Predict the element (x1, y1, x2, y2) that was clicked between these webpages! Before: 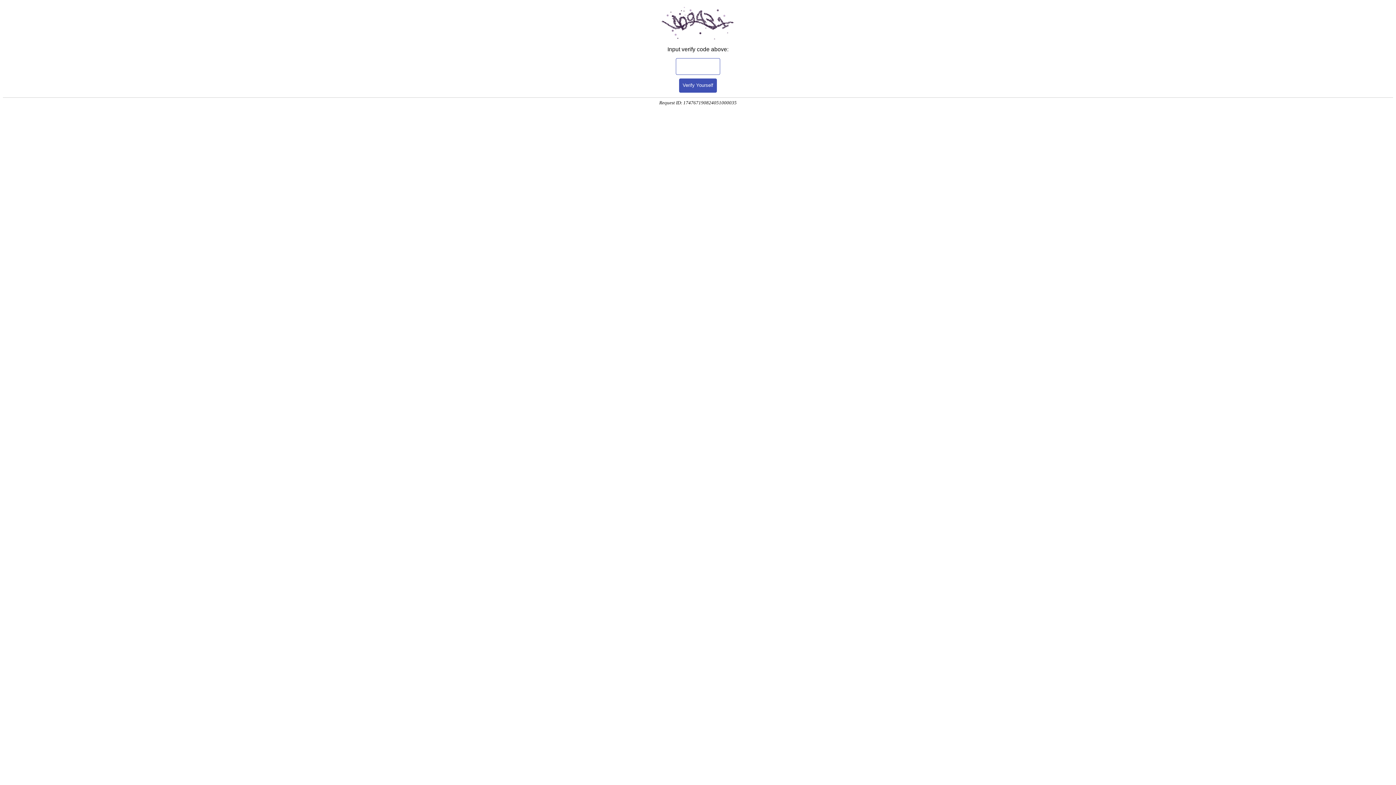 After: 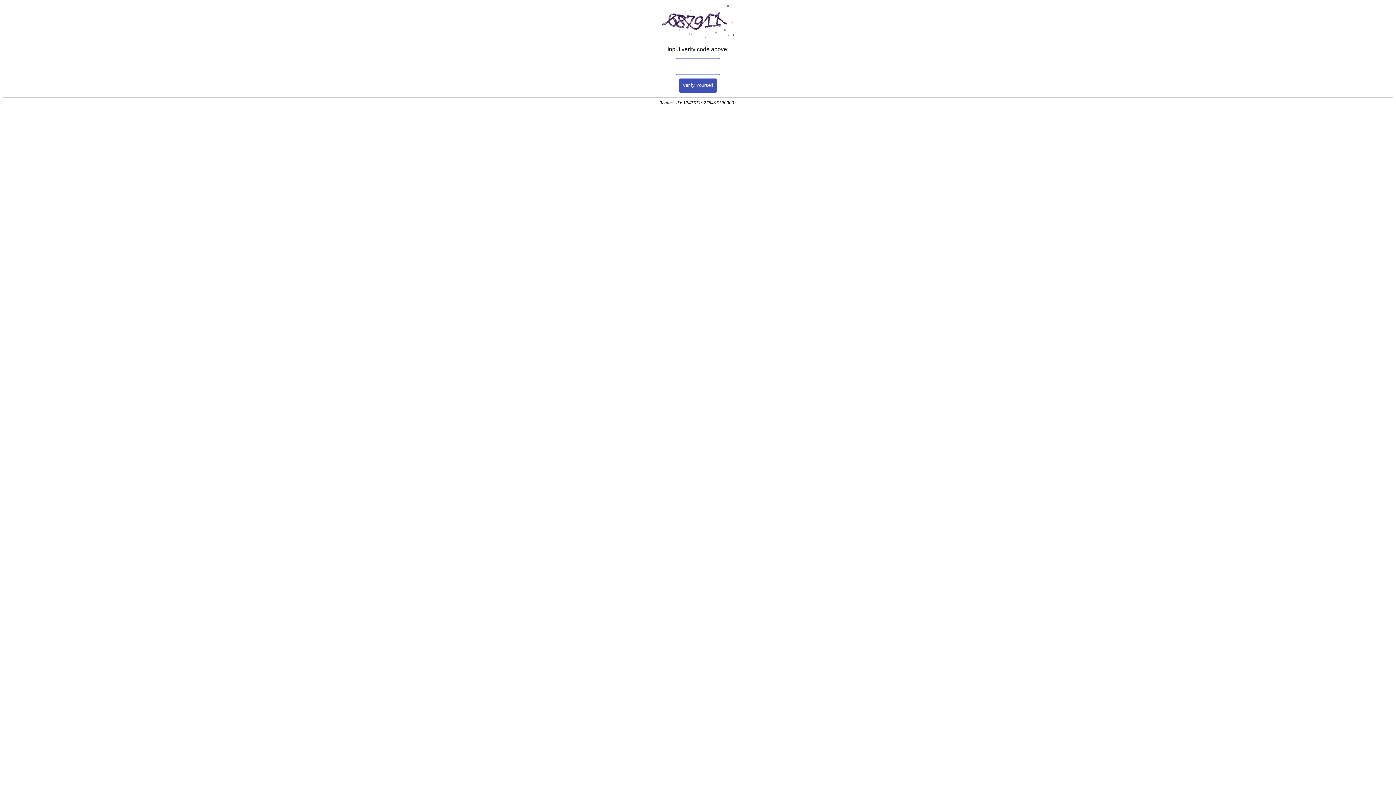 Action: label: Verify Yourself bbox: (679, 78, 717, 92)